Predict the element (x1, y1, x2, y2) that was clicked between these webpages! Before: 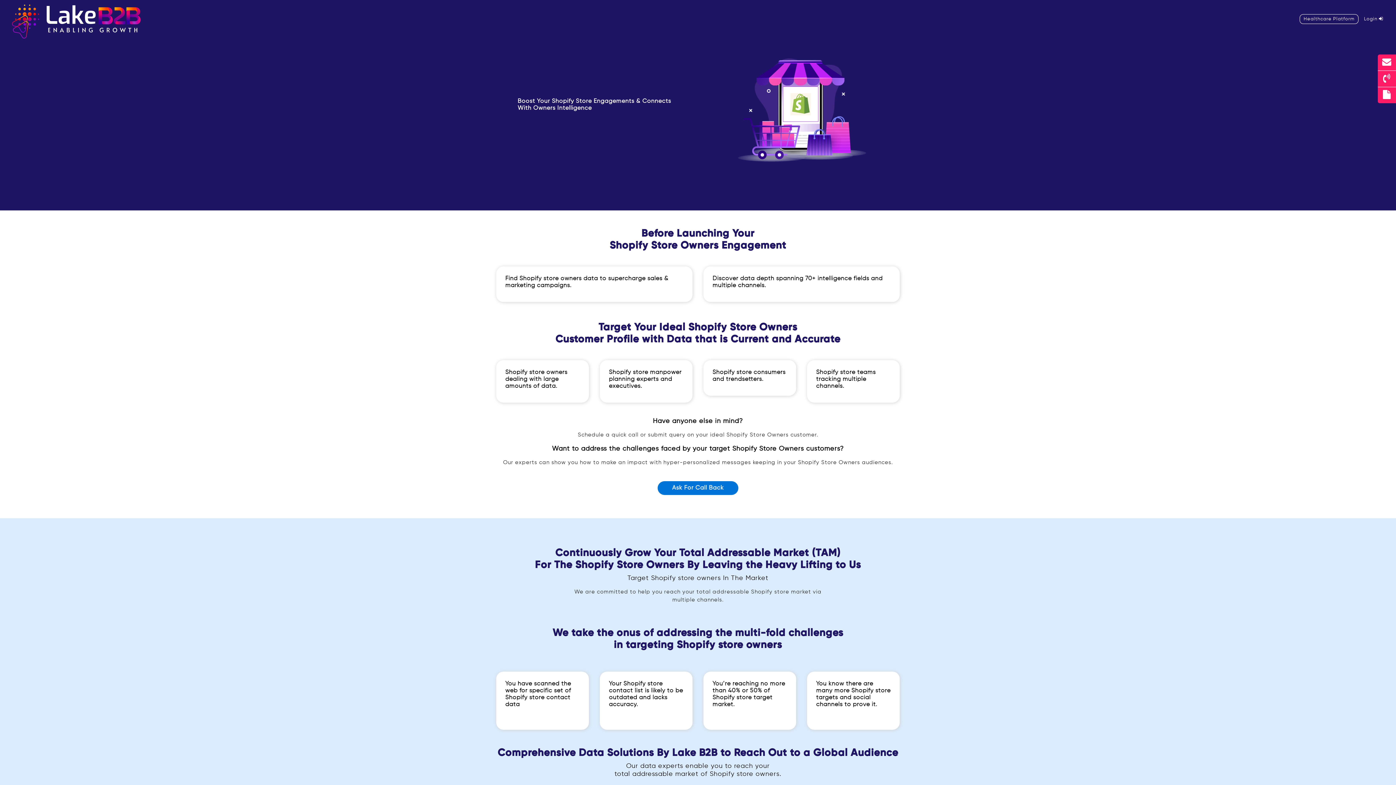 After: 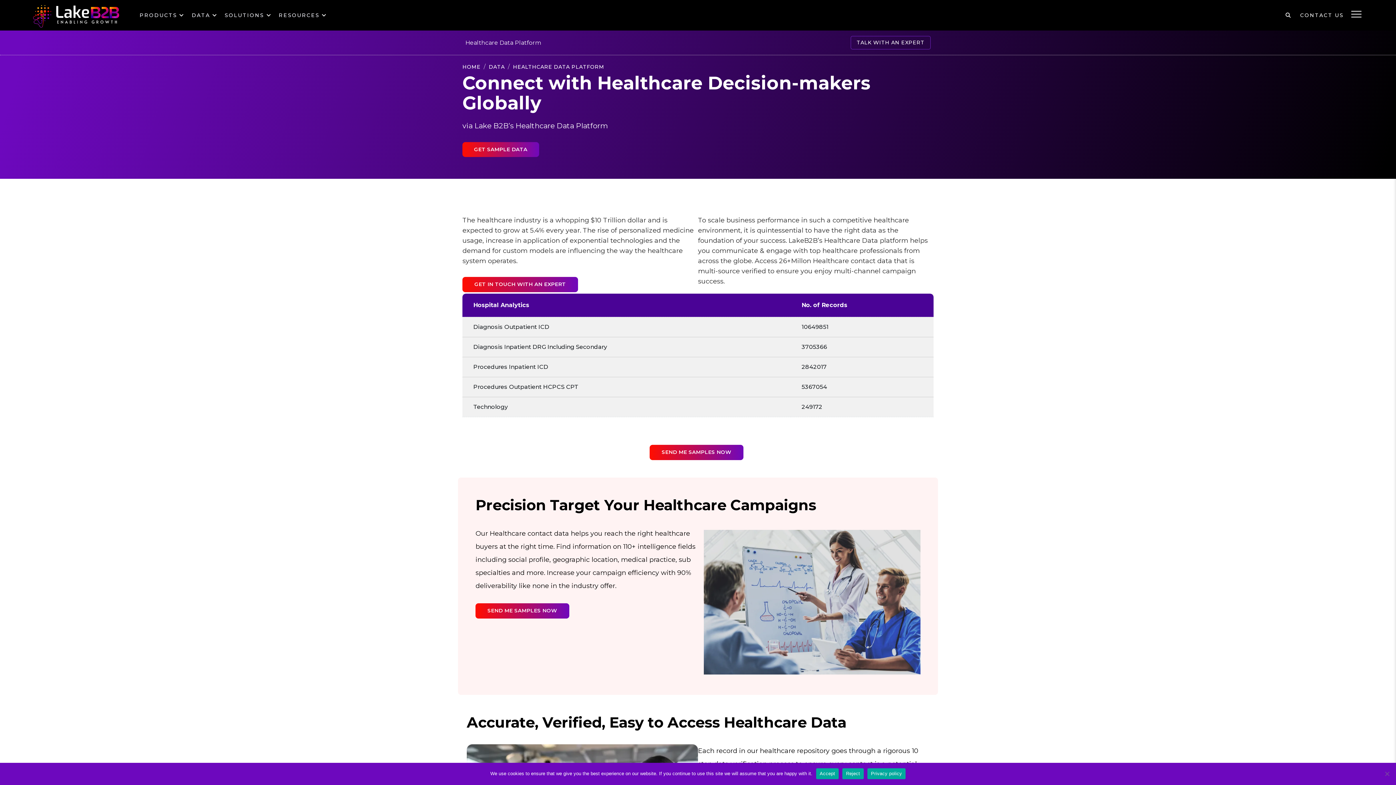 Action: label: Healthcare Platform bbox: (1300, 14, 1358, 23)